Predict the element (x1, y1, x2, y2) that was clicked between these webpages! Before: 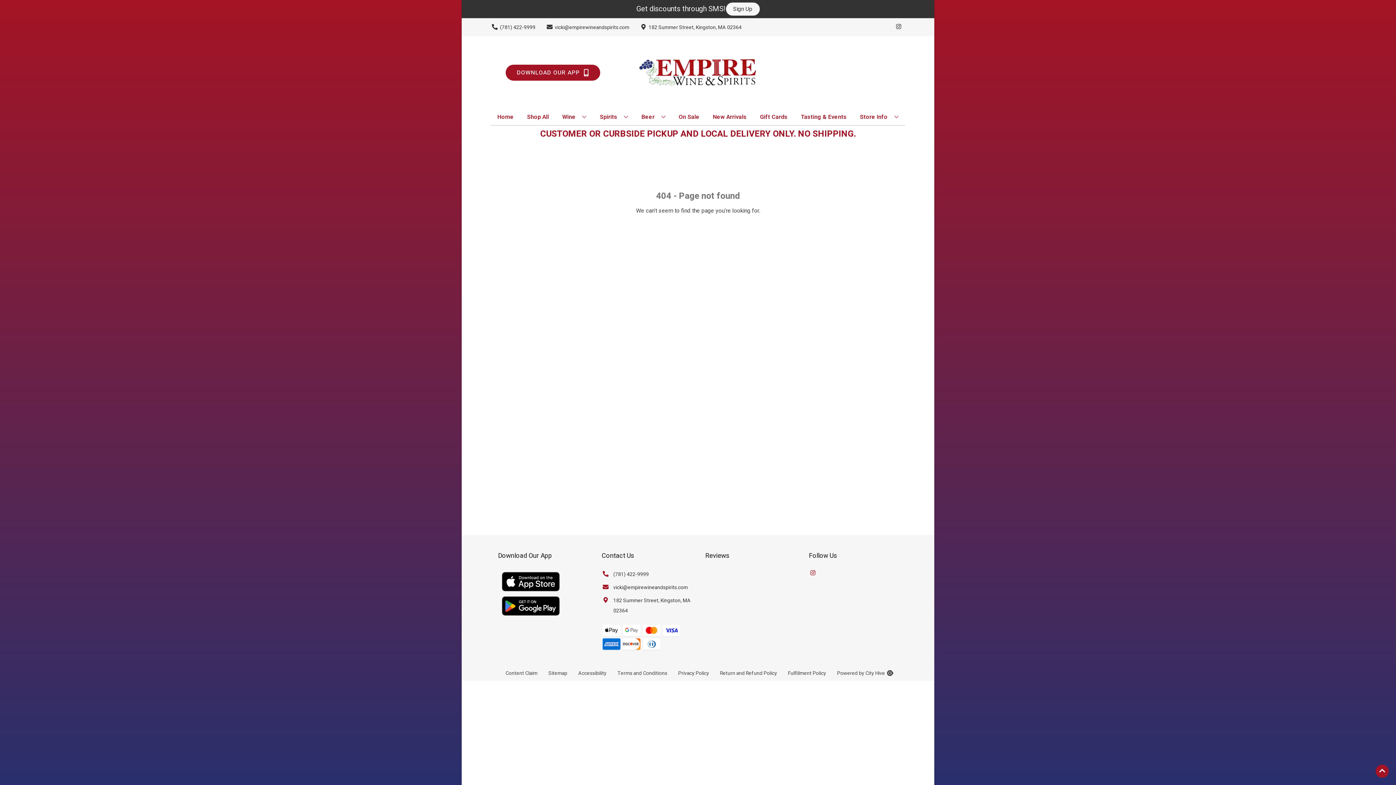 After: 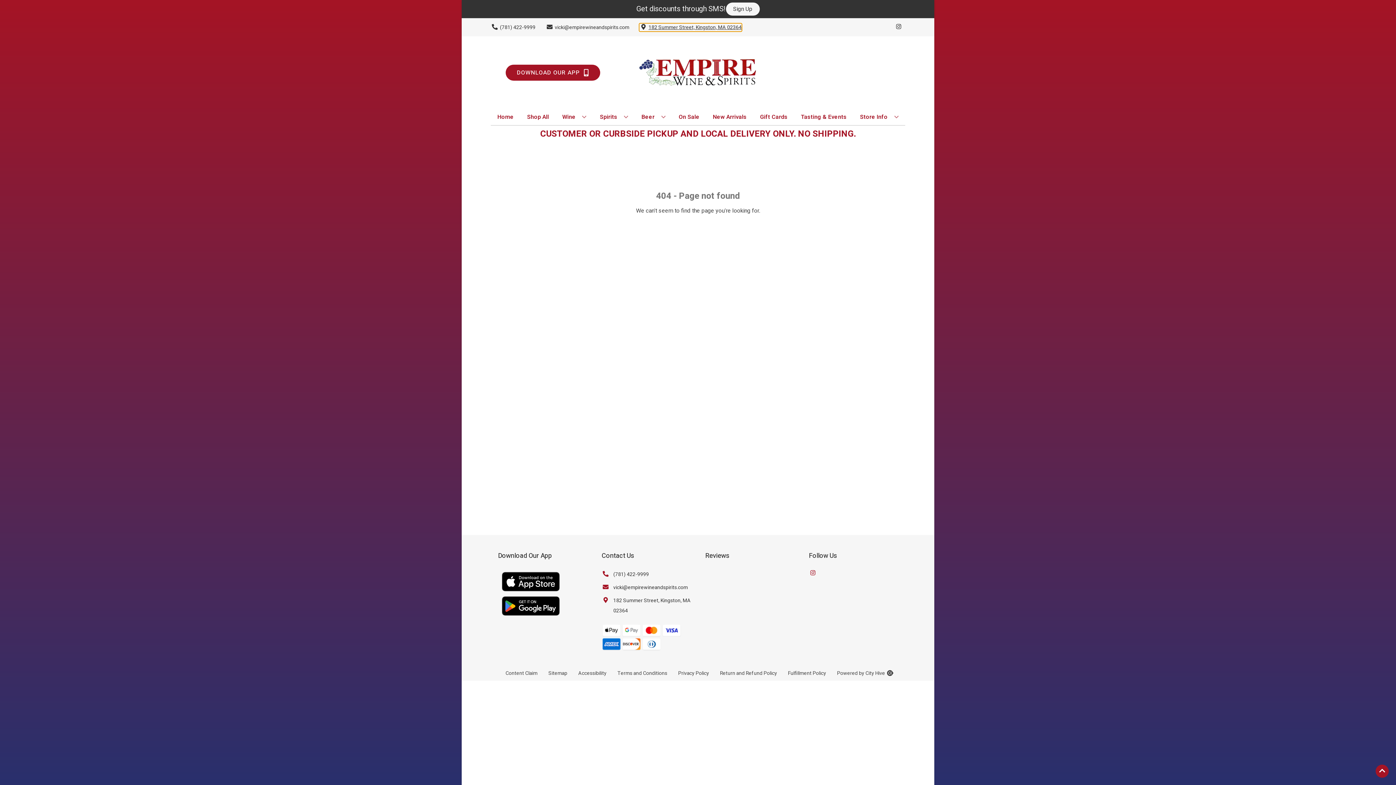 Action: label: Store address is 182 Summer Street, Kingston, MA 02364 Clicking will open a link in a new tab bbox: (639, 23, 741, 31)